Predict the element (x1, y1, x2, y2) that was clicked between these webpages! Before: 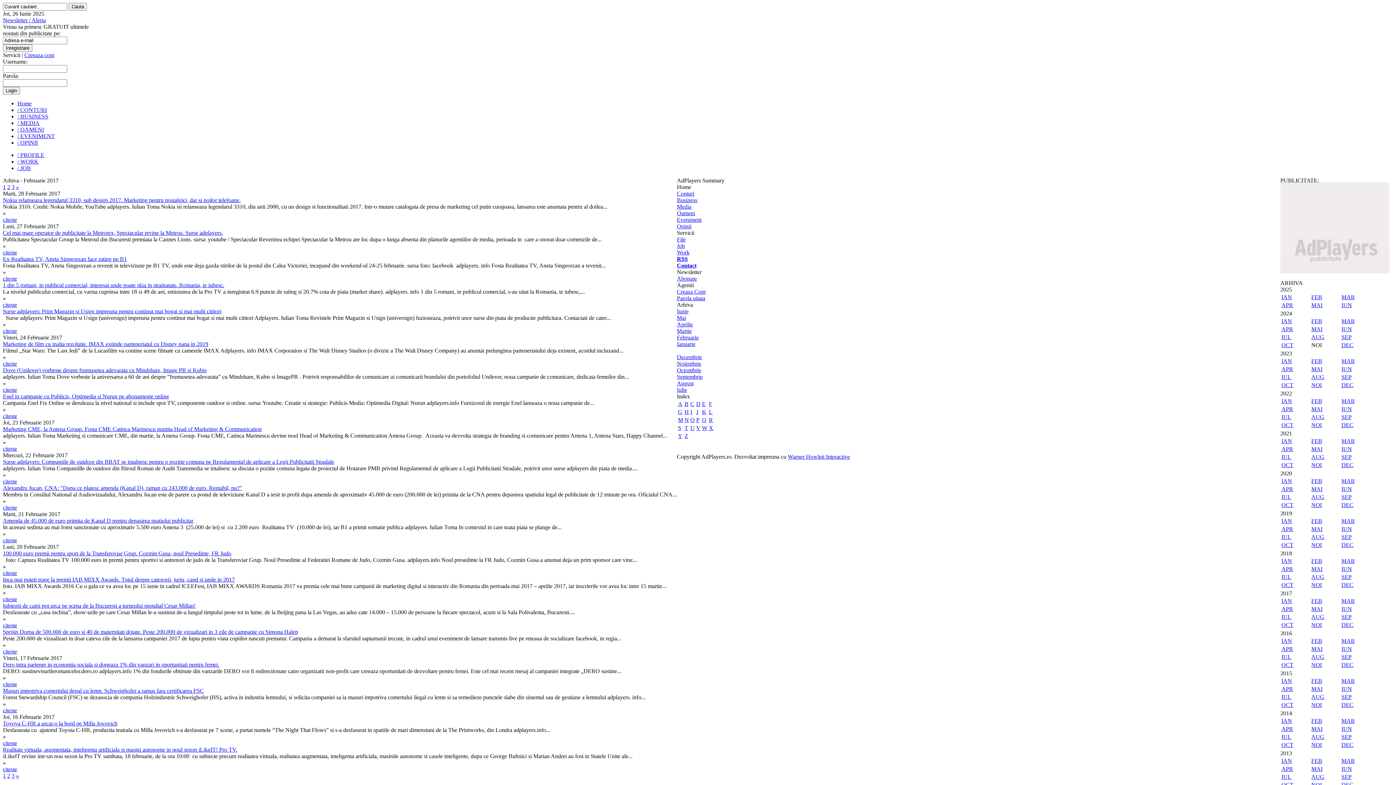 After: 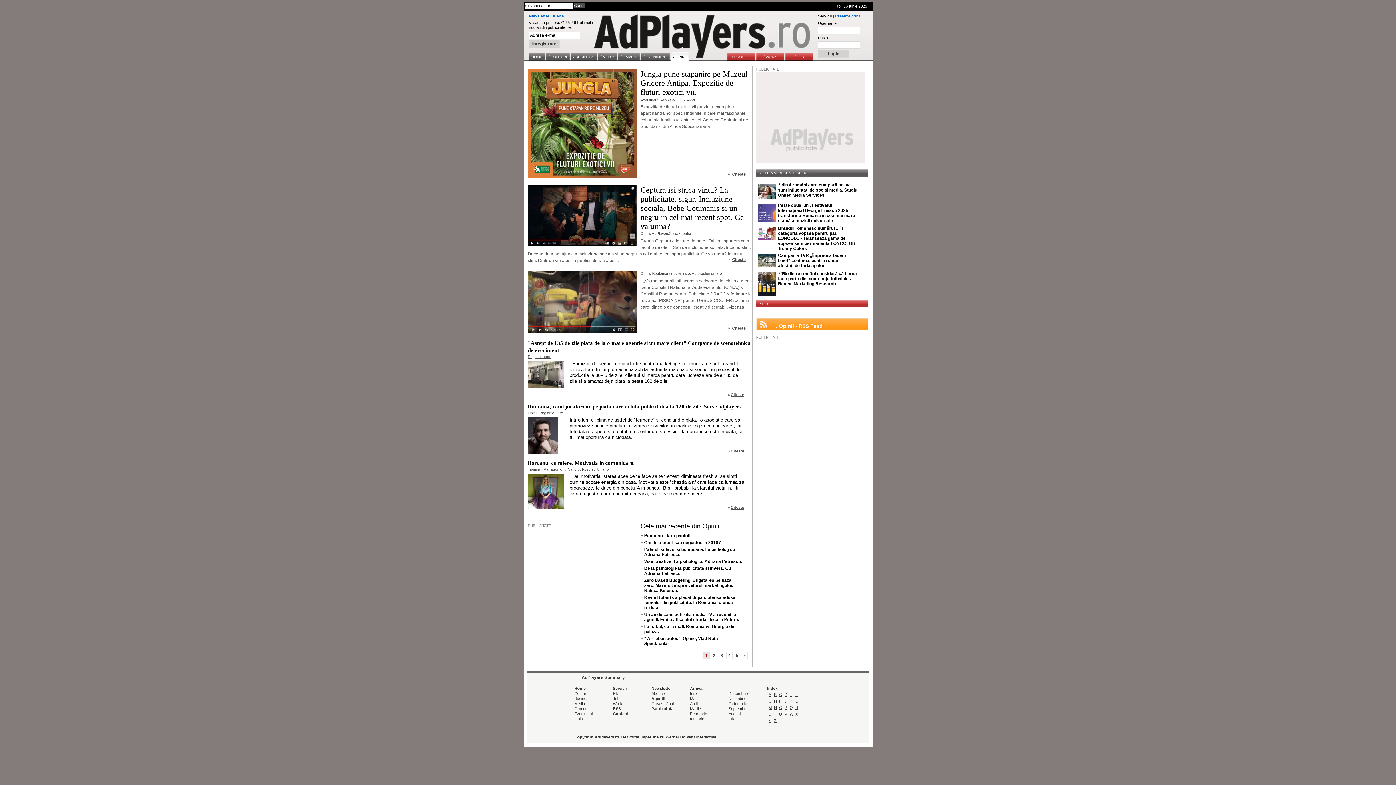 Action: label: / OPINII bbox: (17, 139, 37, 145)